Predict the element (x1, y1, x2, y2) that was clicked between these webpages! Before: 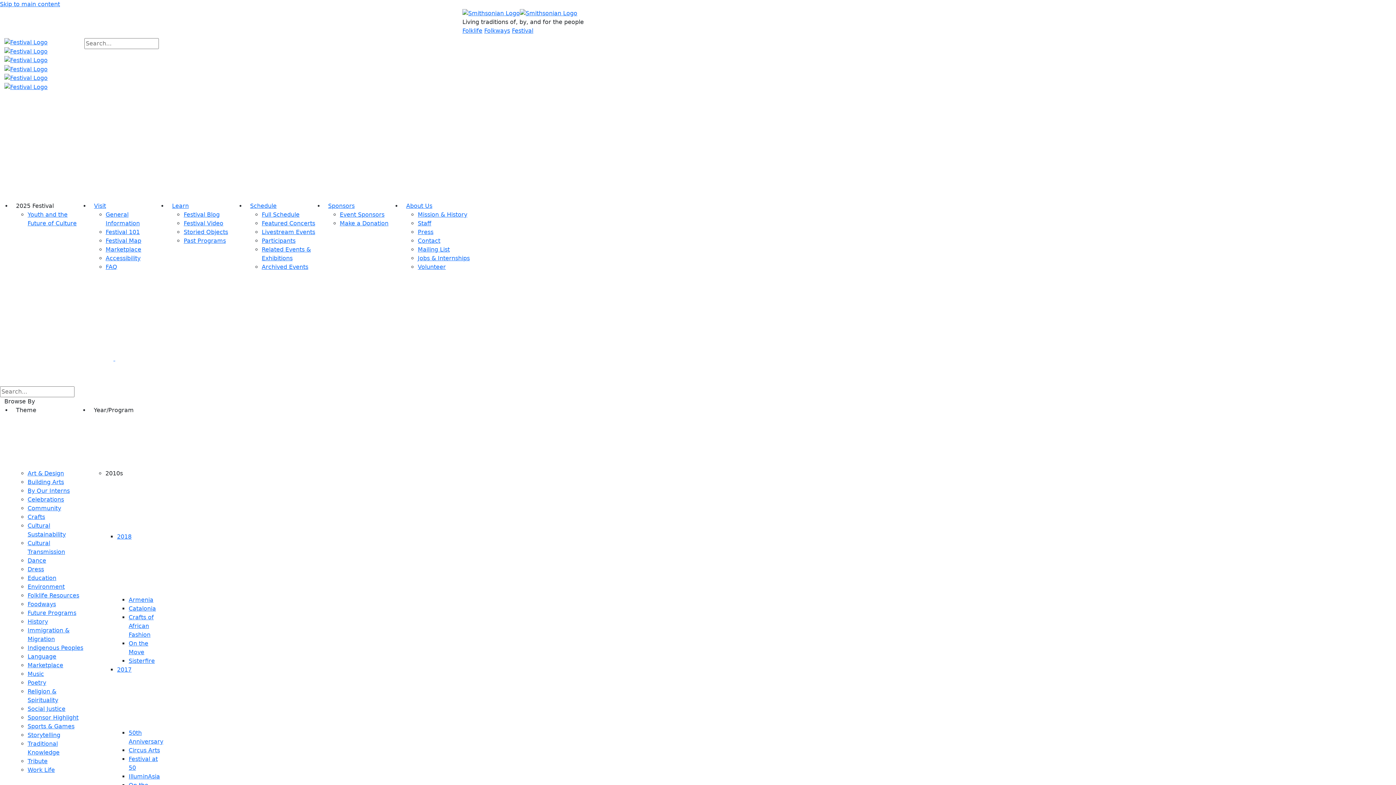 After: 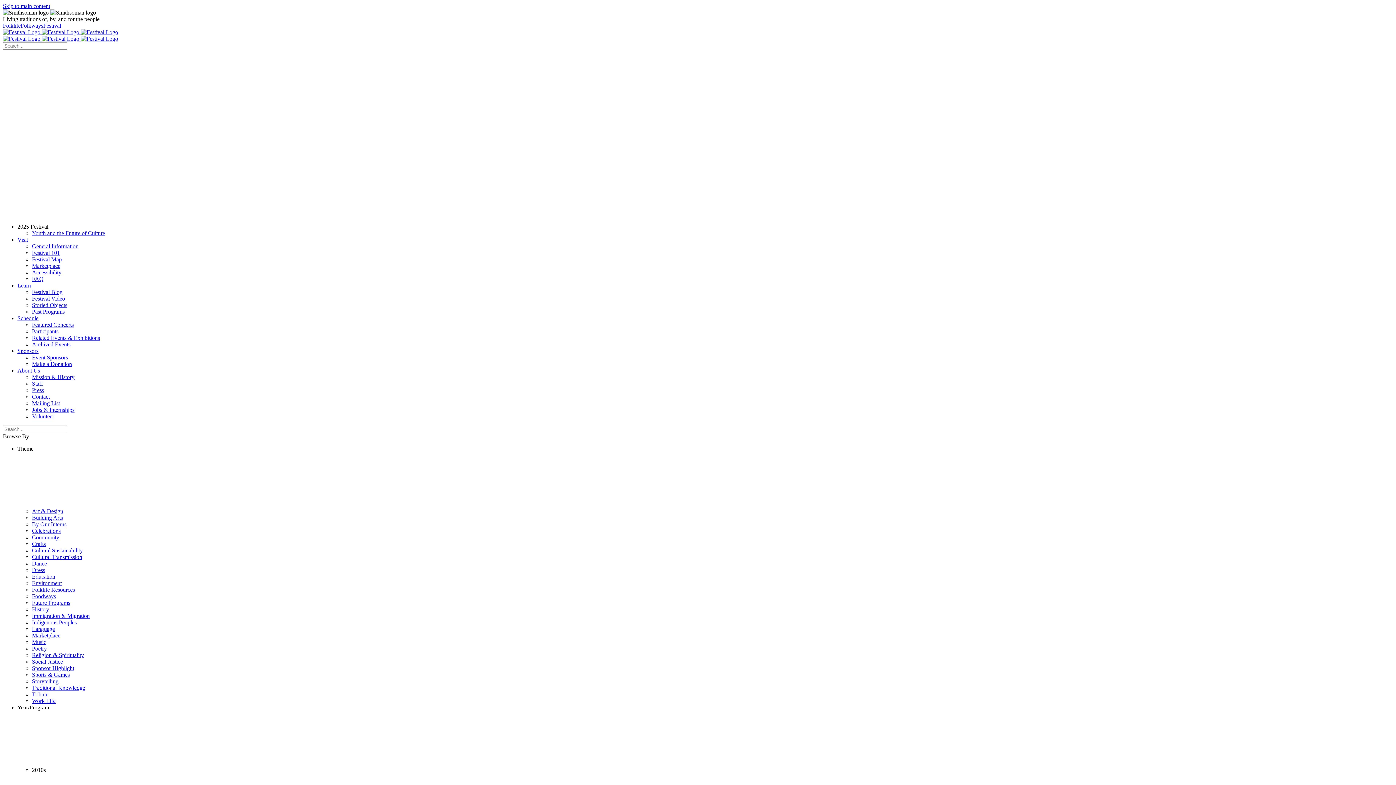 Action: bbox: (128, 605, 156, 612) label: Catalonia